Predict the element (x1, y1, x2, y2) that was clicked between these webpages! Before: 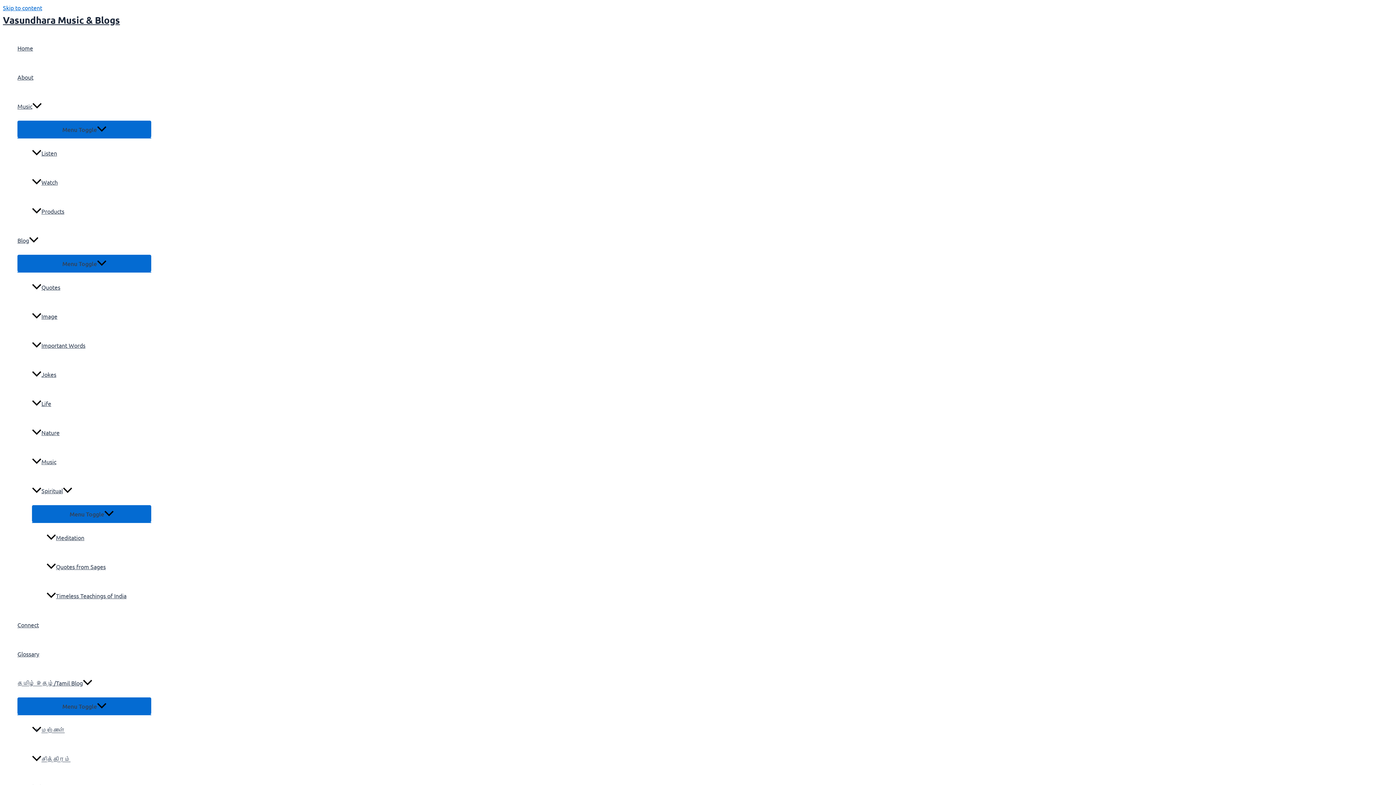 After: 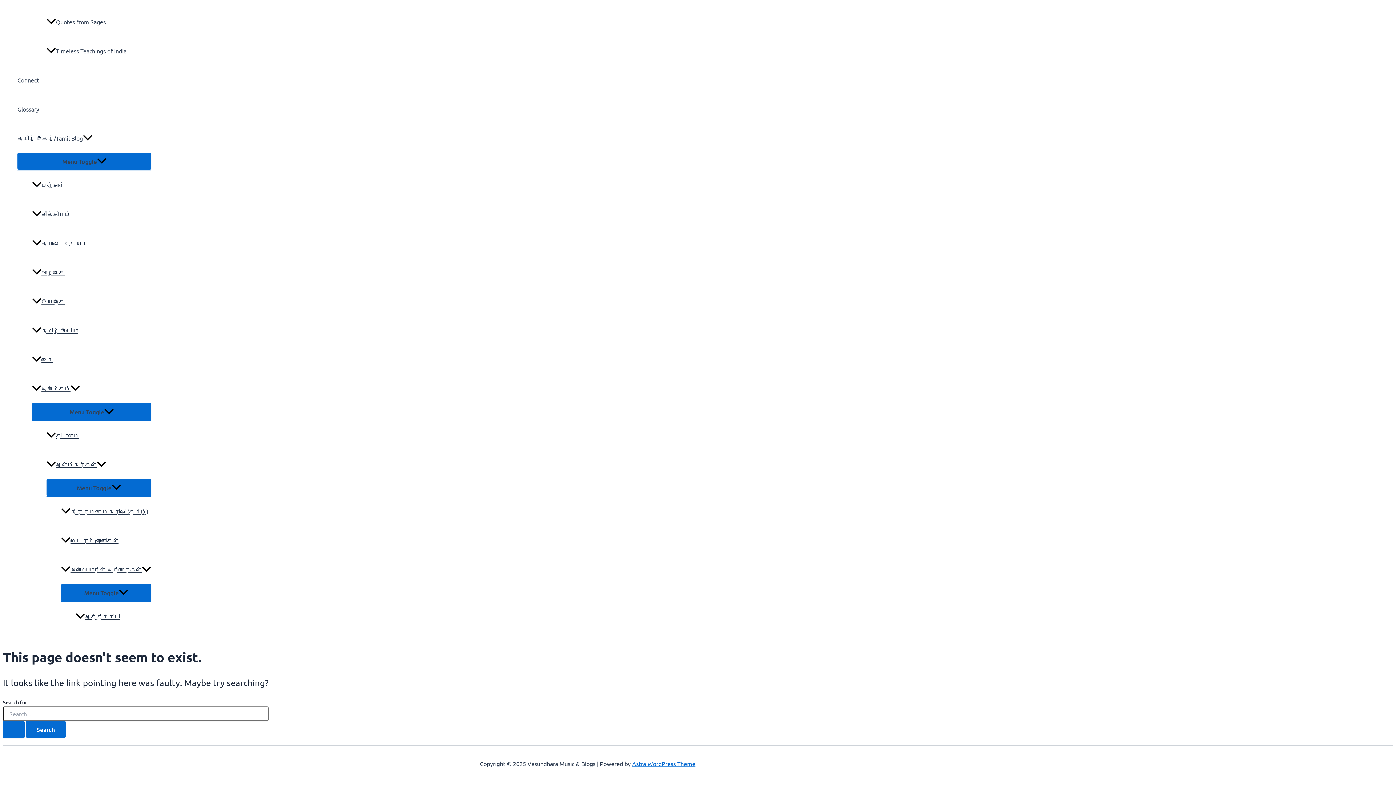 Action: label: Skip to content bbox: (2, 4, 42, 11)